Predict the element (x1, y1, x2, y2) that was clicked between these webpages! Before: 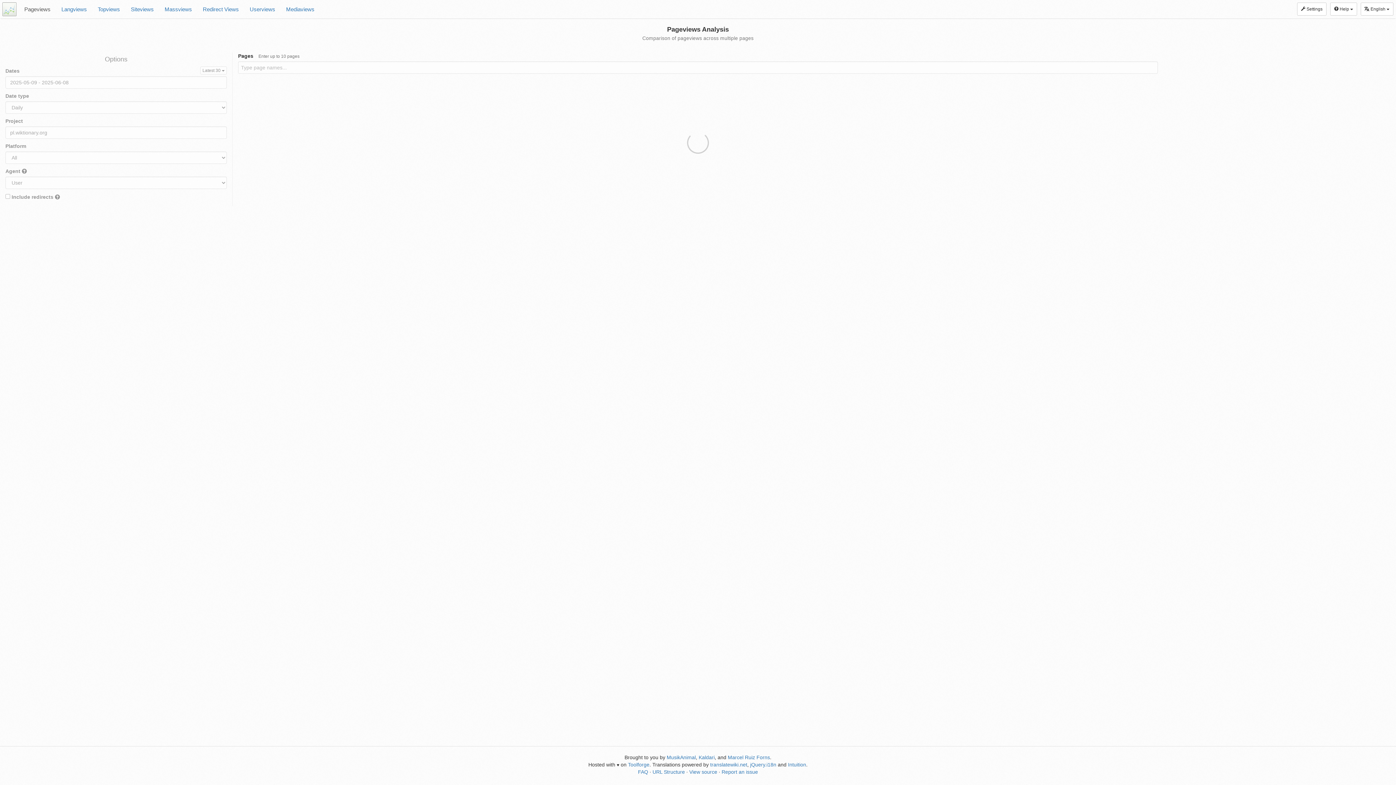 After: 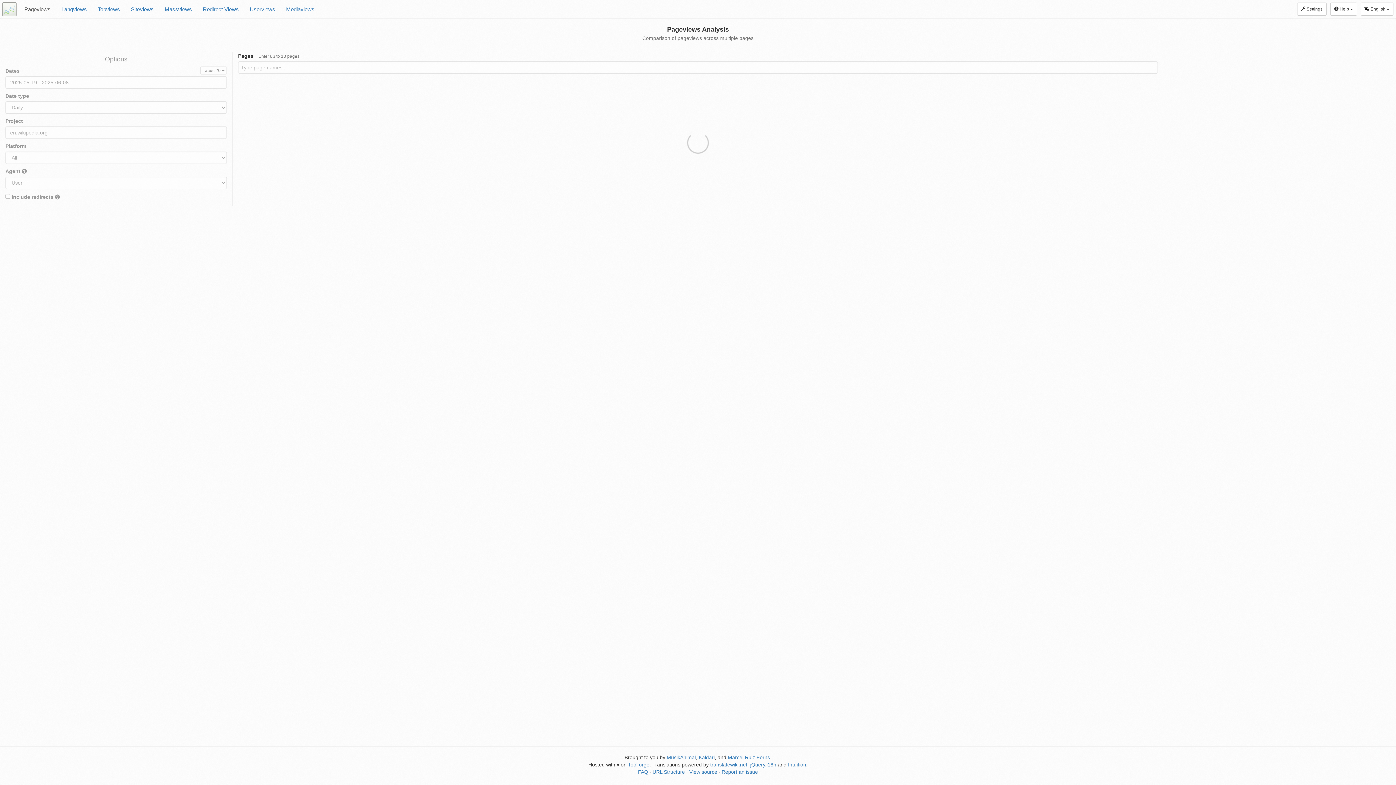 Action: bbox: (2, 2, 16, 16)